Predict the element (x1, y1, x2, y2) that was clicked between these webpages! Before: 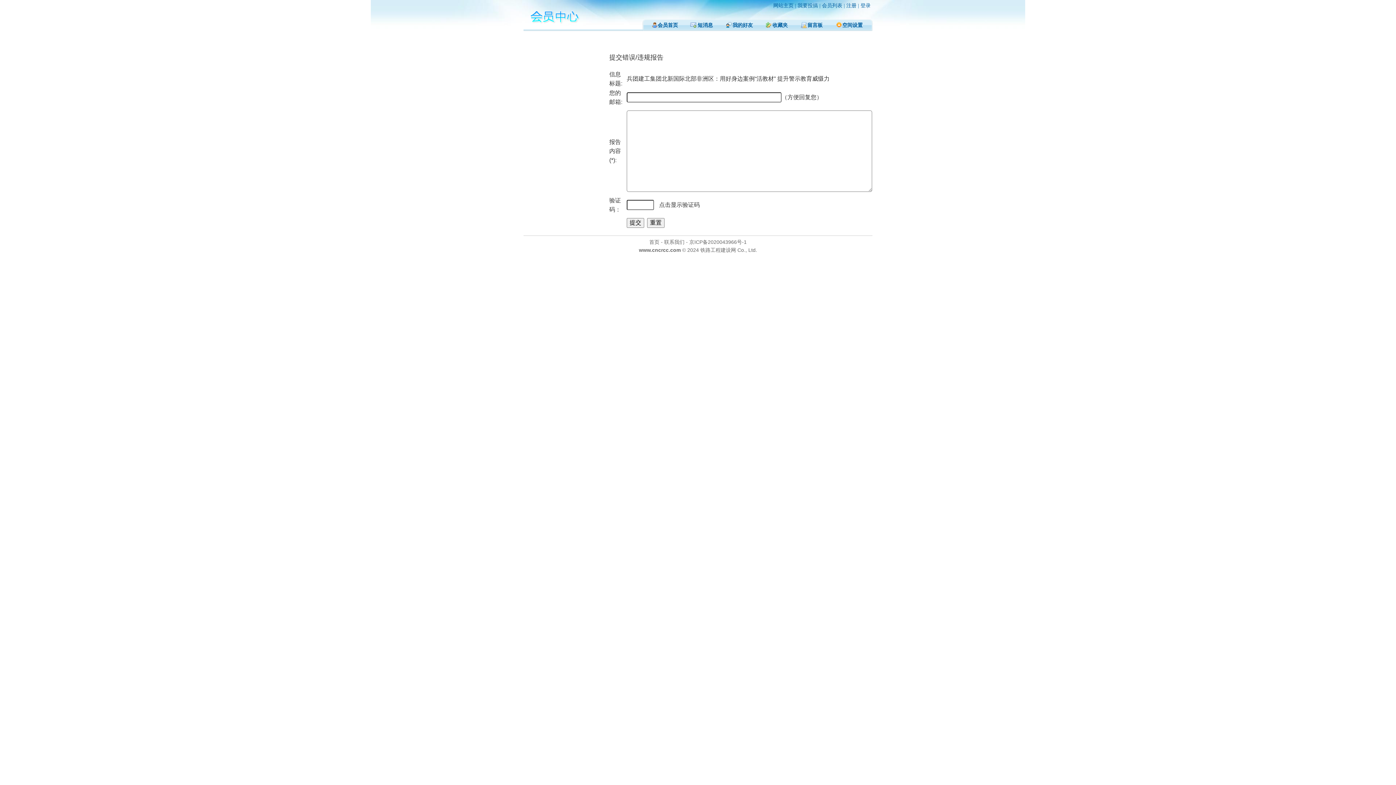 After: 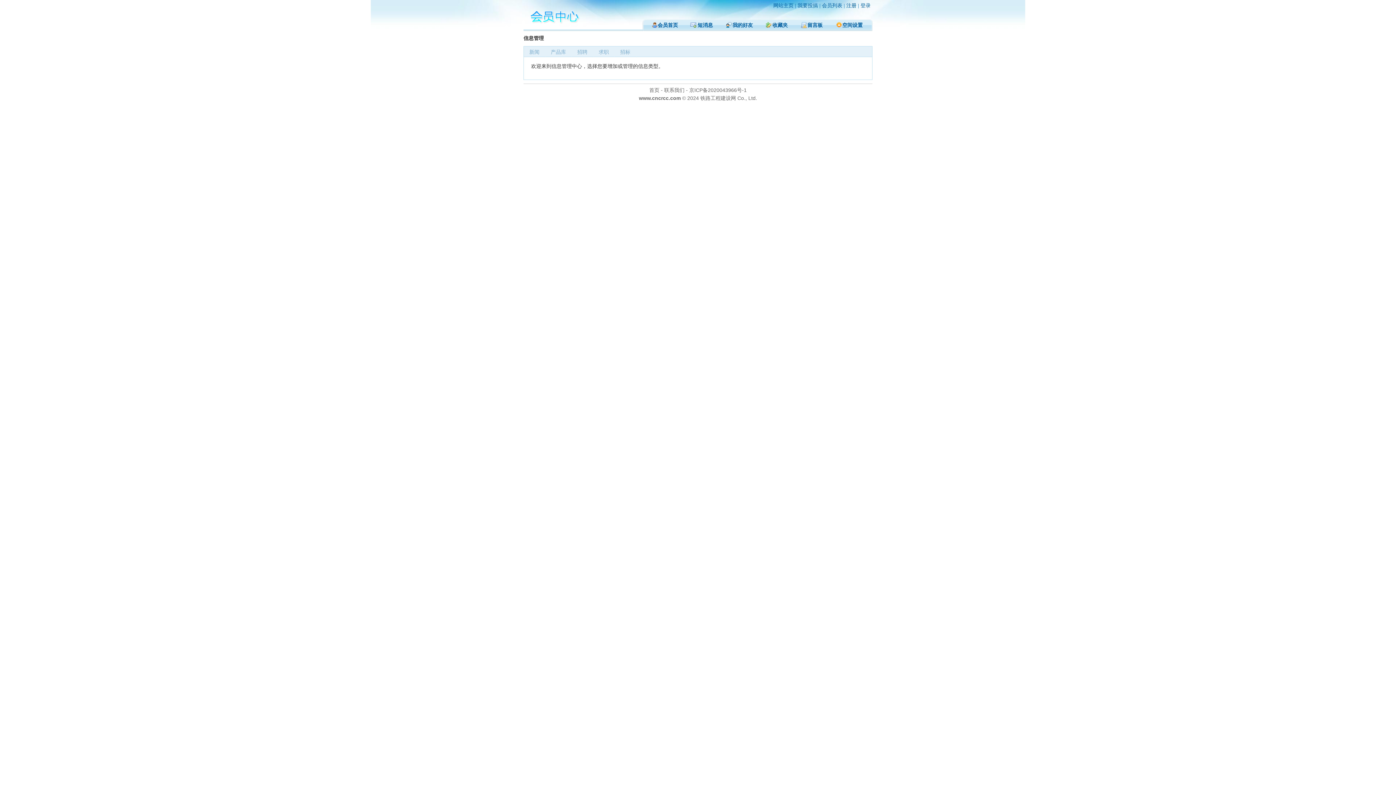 Action: label: 我要投搞 bbox: (797, 2, 818, 8)